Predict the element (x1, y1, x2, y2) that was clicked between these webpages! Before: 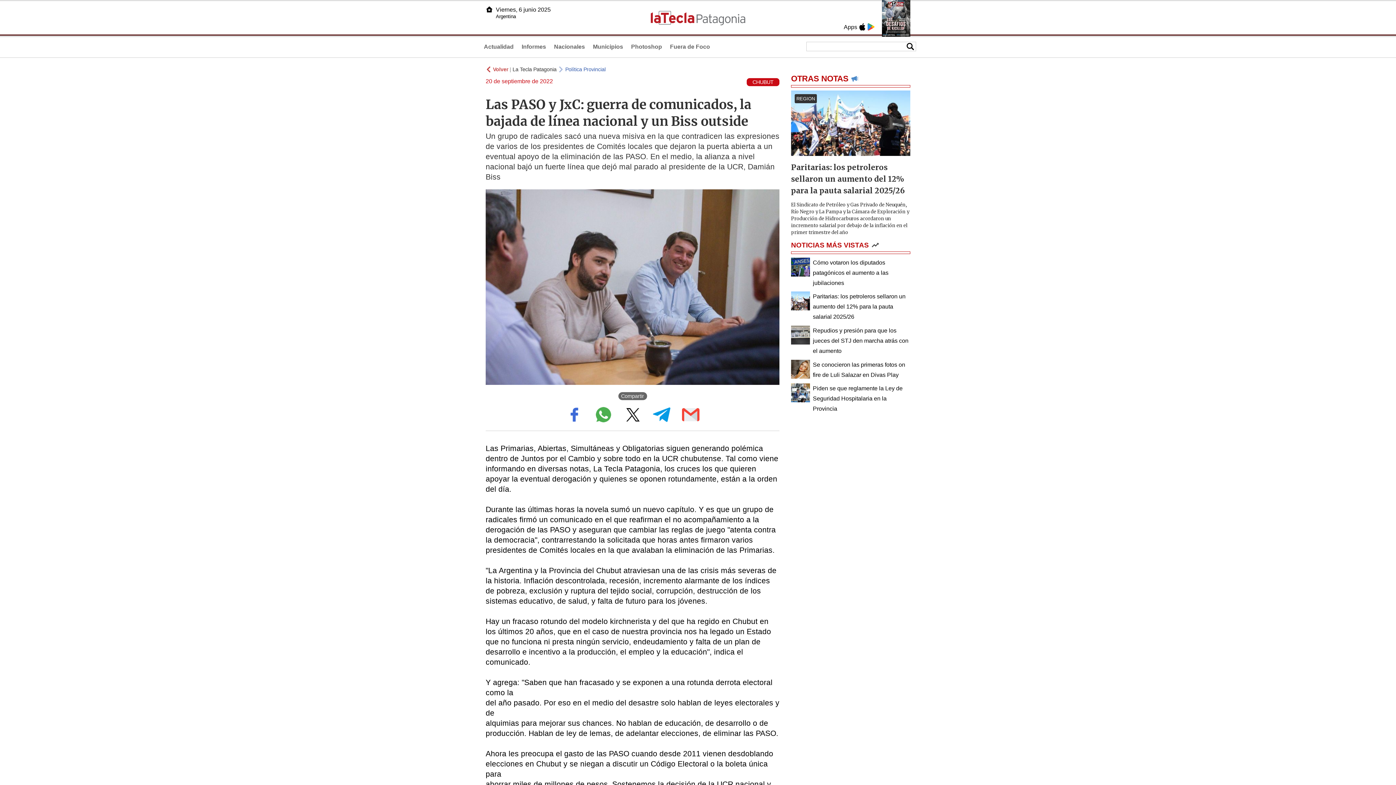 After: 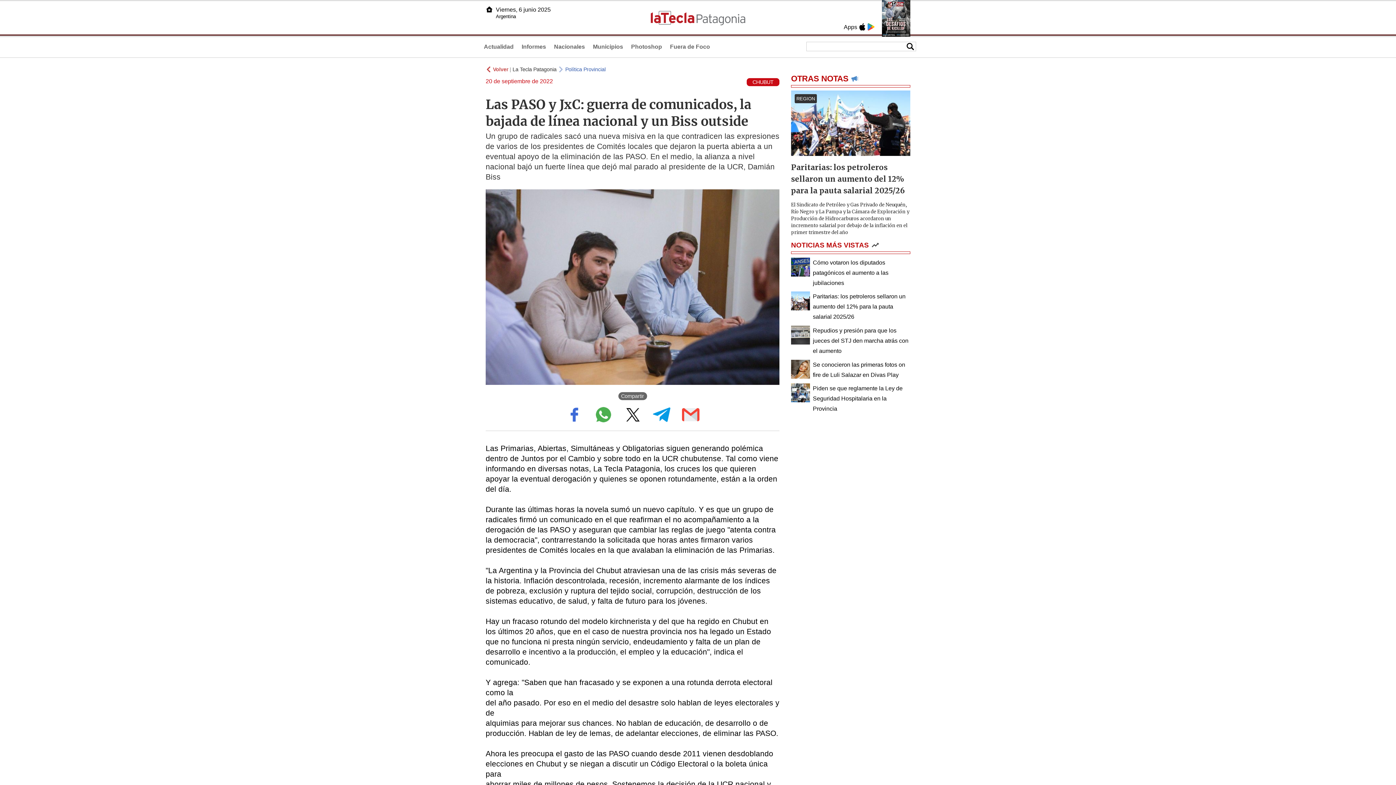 Action: bbox: (589, 424, 618, 430)